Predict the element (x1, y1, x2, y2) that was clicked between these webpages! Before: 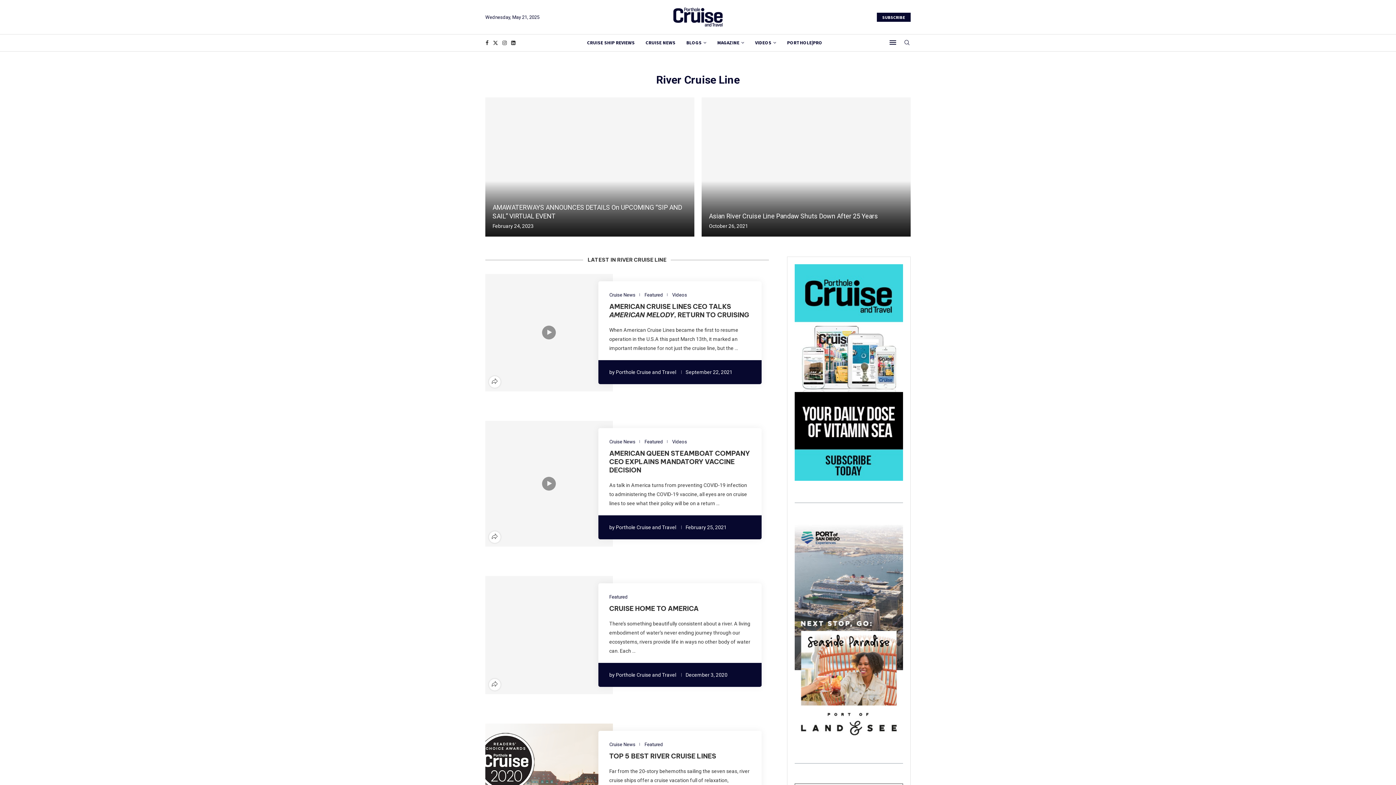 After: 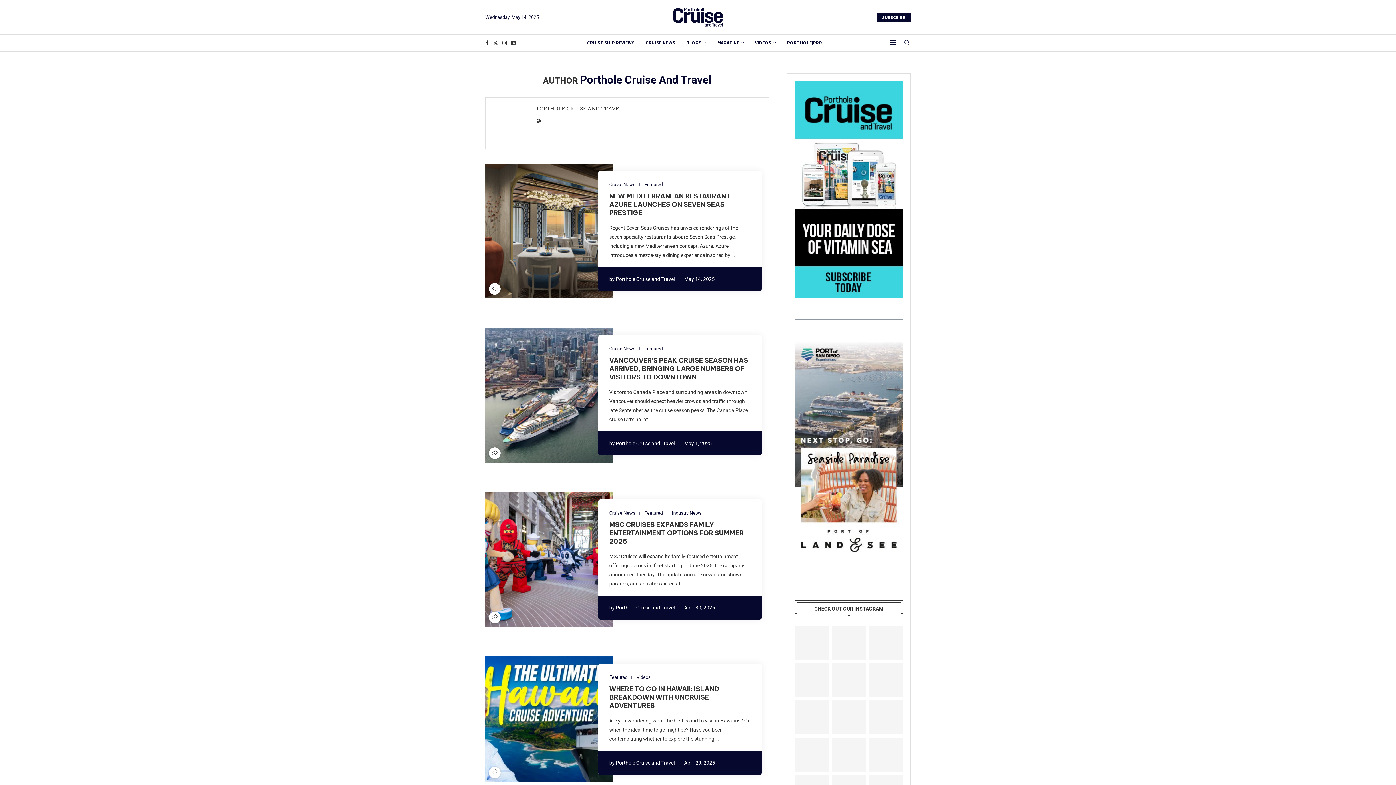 Action: label: Porthole Cruise and Travel bbox: (616, 672, 676, 678)